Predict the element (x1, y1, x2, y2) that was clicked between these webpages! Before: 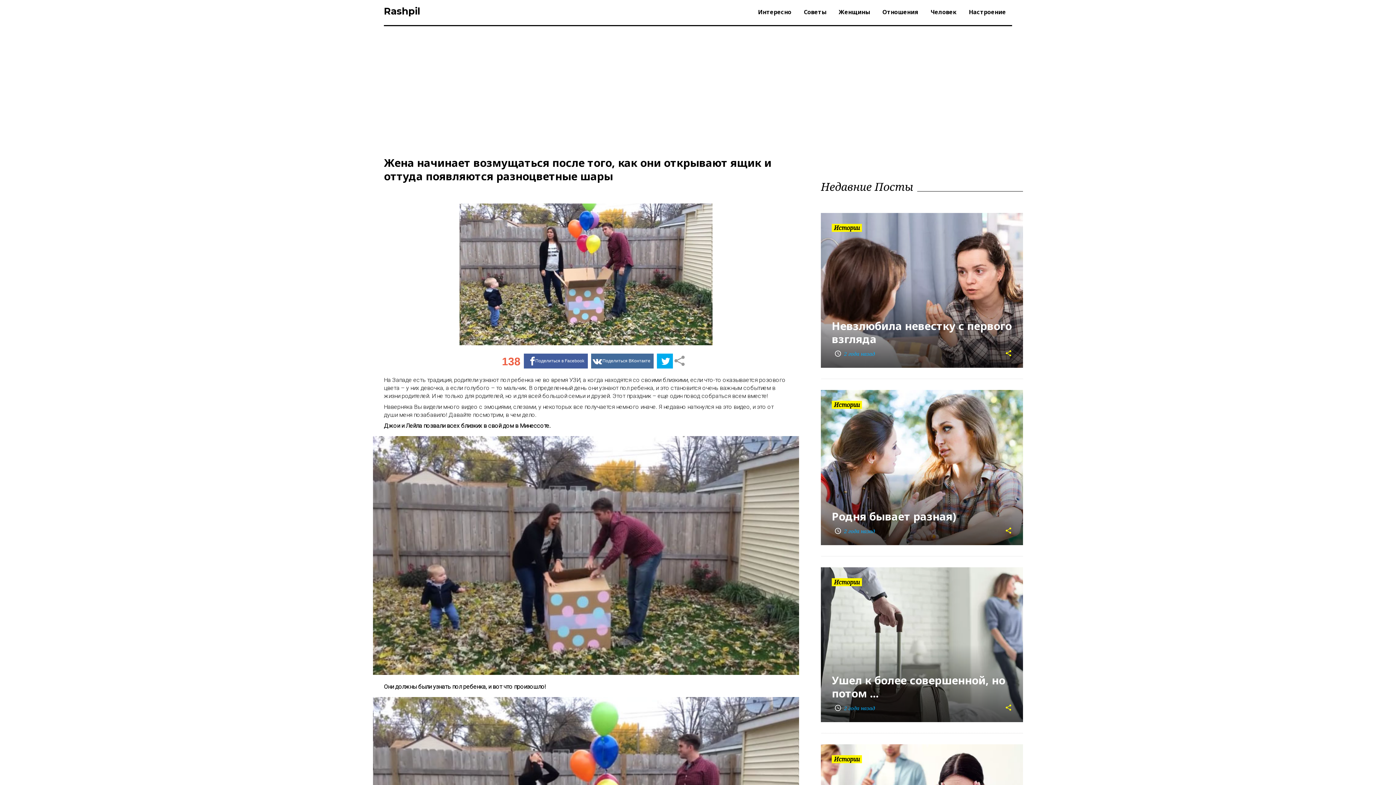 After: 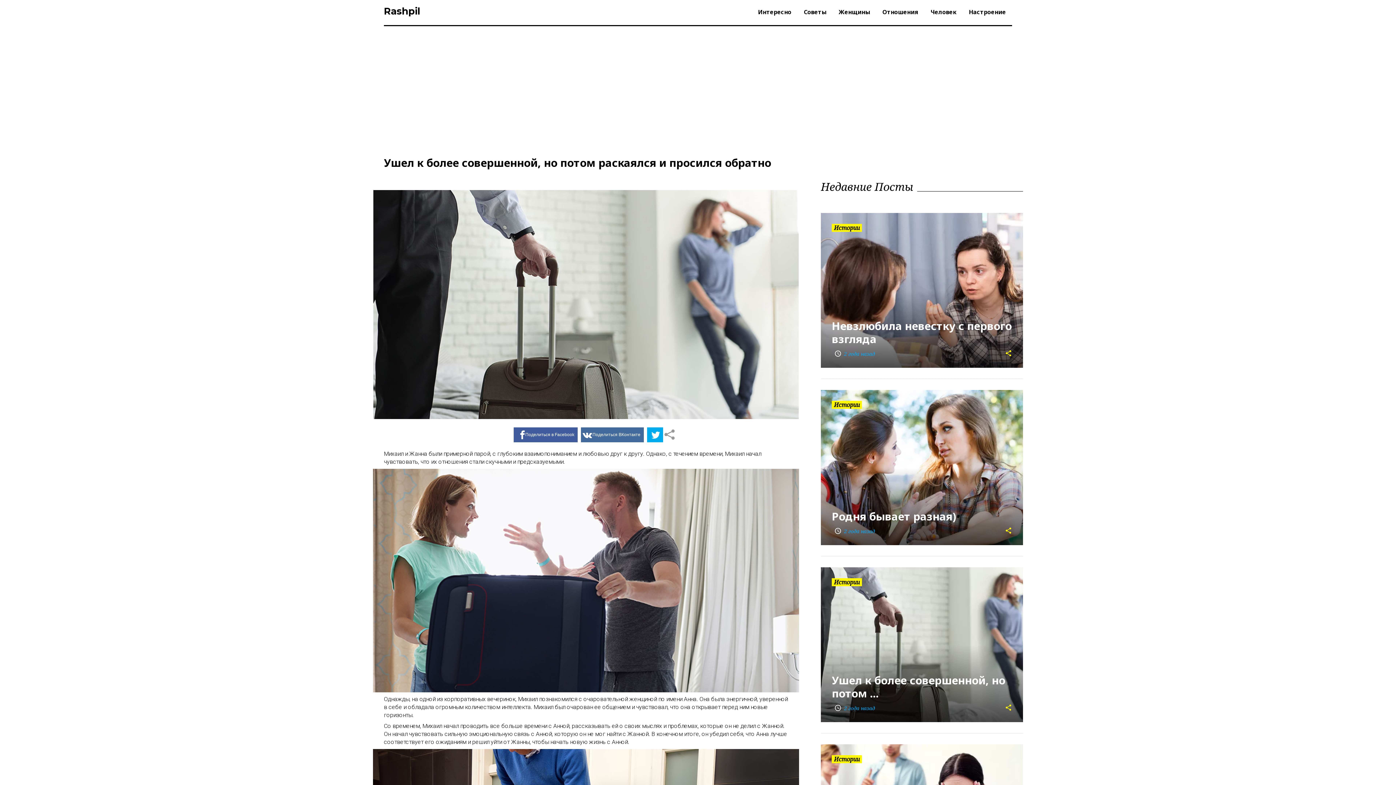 Action: label: access_time2 года назад bbox: (832, 705, 875, 711)